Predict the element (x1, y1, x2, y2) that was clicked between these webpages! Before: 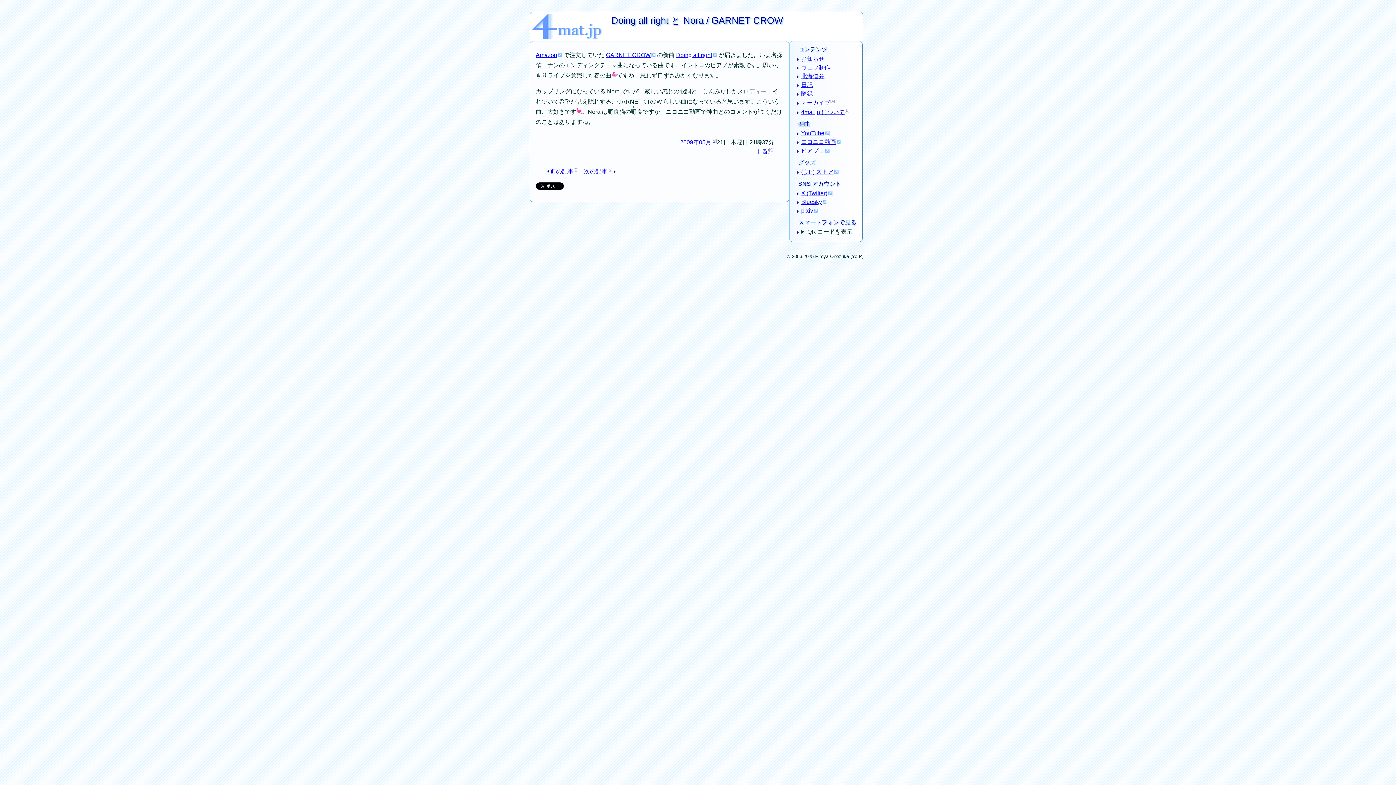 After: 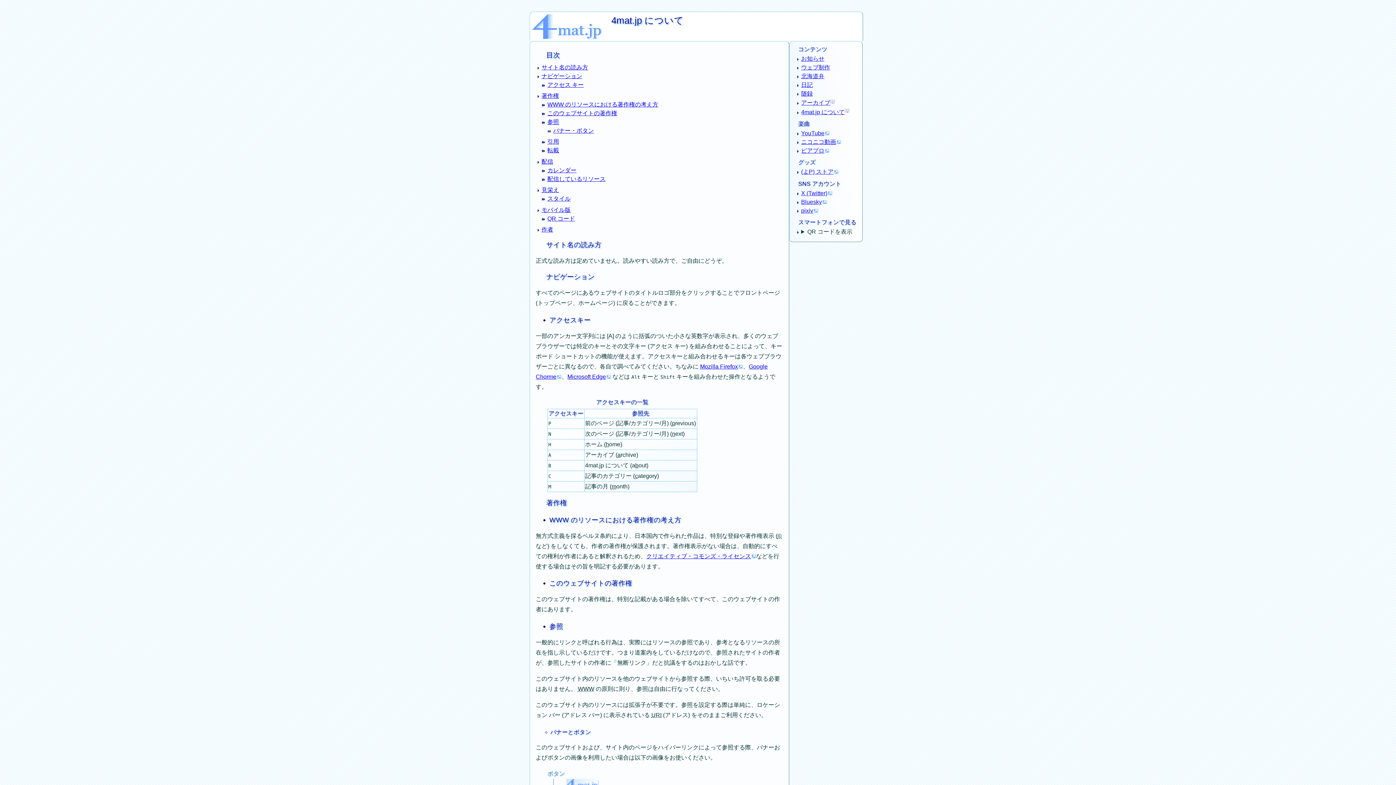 Action: label: 4mat.jp について bbox: (801, 108, 849, 115)